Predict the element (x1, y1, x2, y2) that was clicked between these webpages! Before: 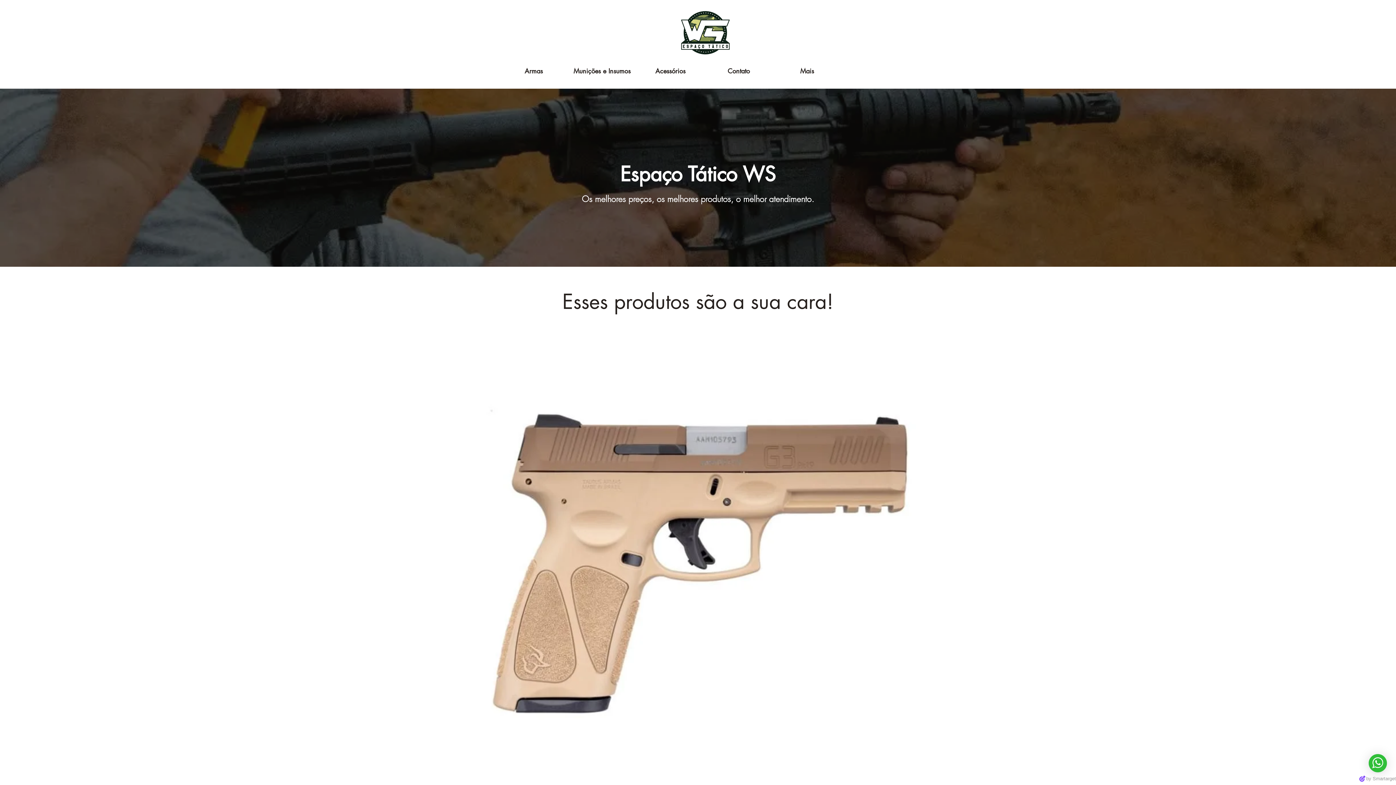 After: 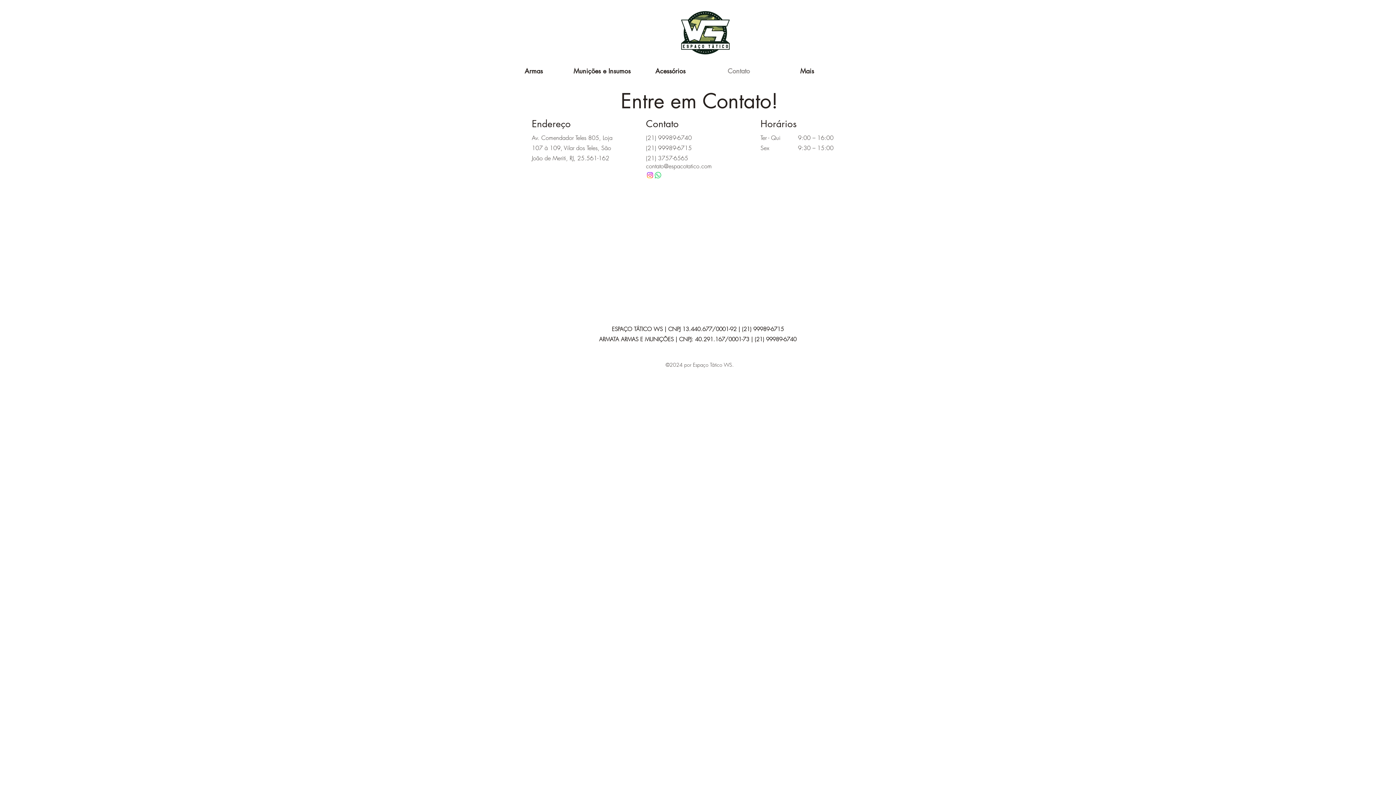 Action: bbox: (704, 65, 773, 76) label: Contato